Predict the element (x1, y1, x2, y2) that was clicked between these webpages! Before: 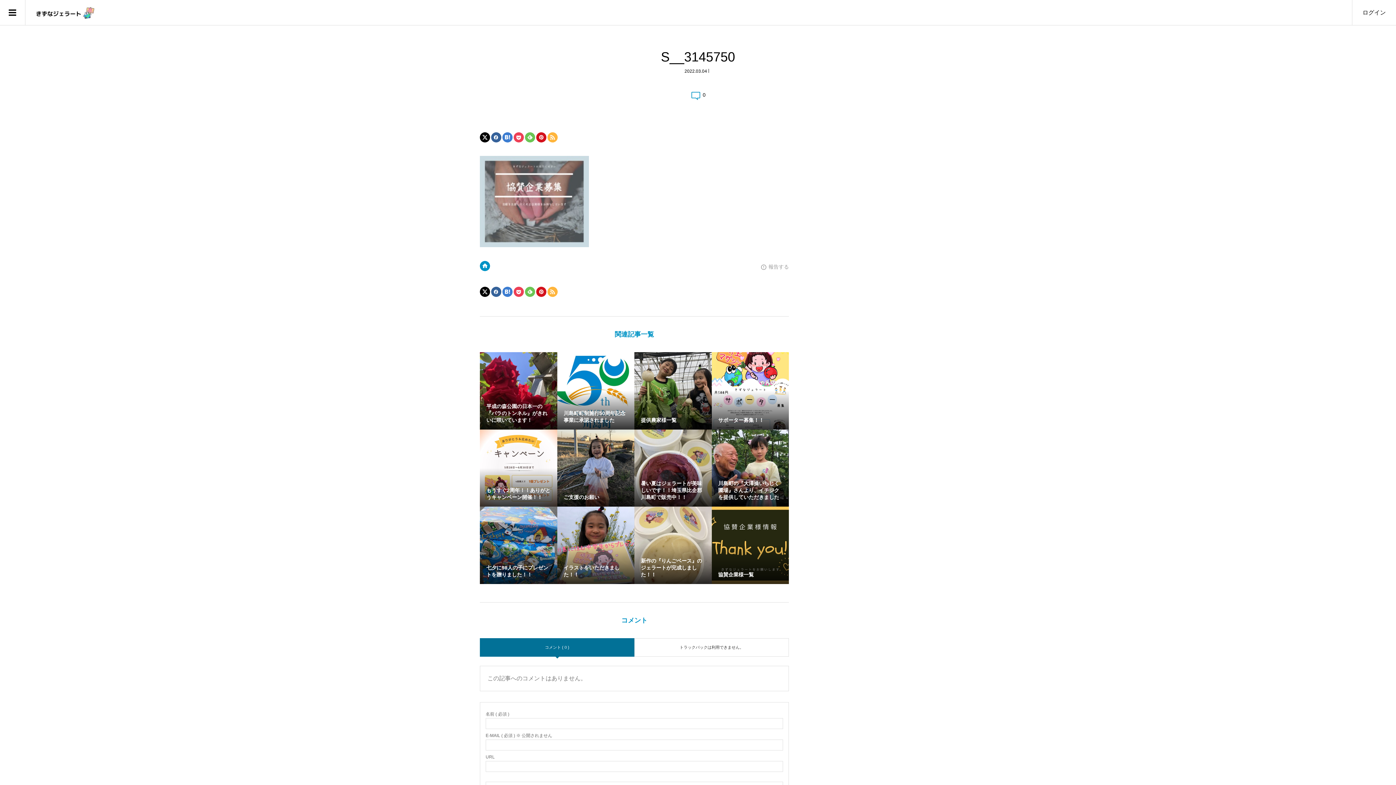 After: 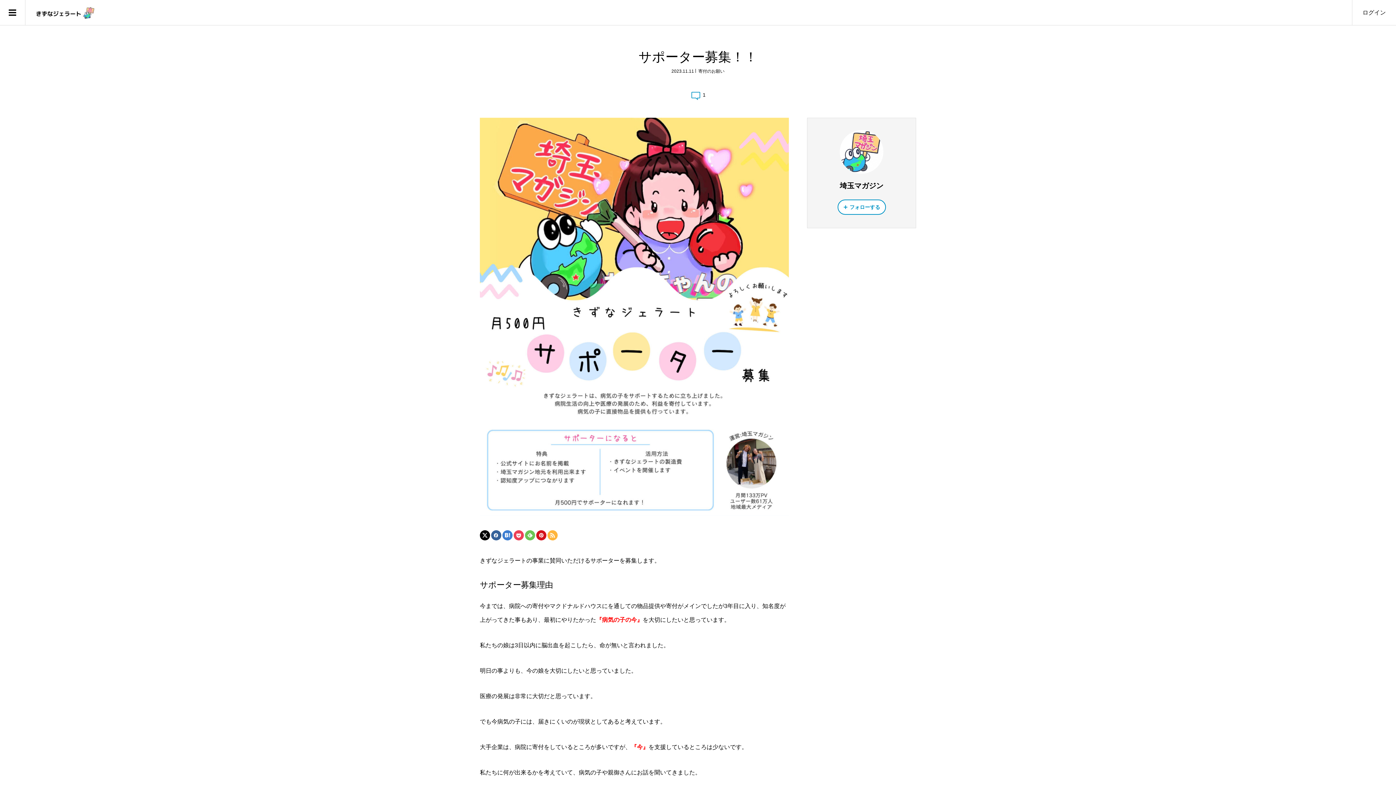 Action: label: サポーター募集！！ bbox: (711, 352, 789, 429)